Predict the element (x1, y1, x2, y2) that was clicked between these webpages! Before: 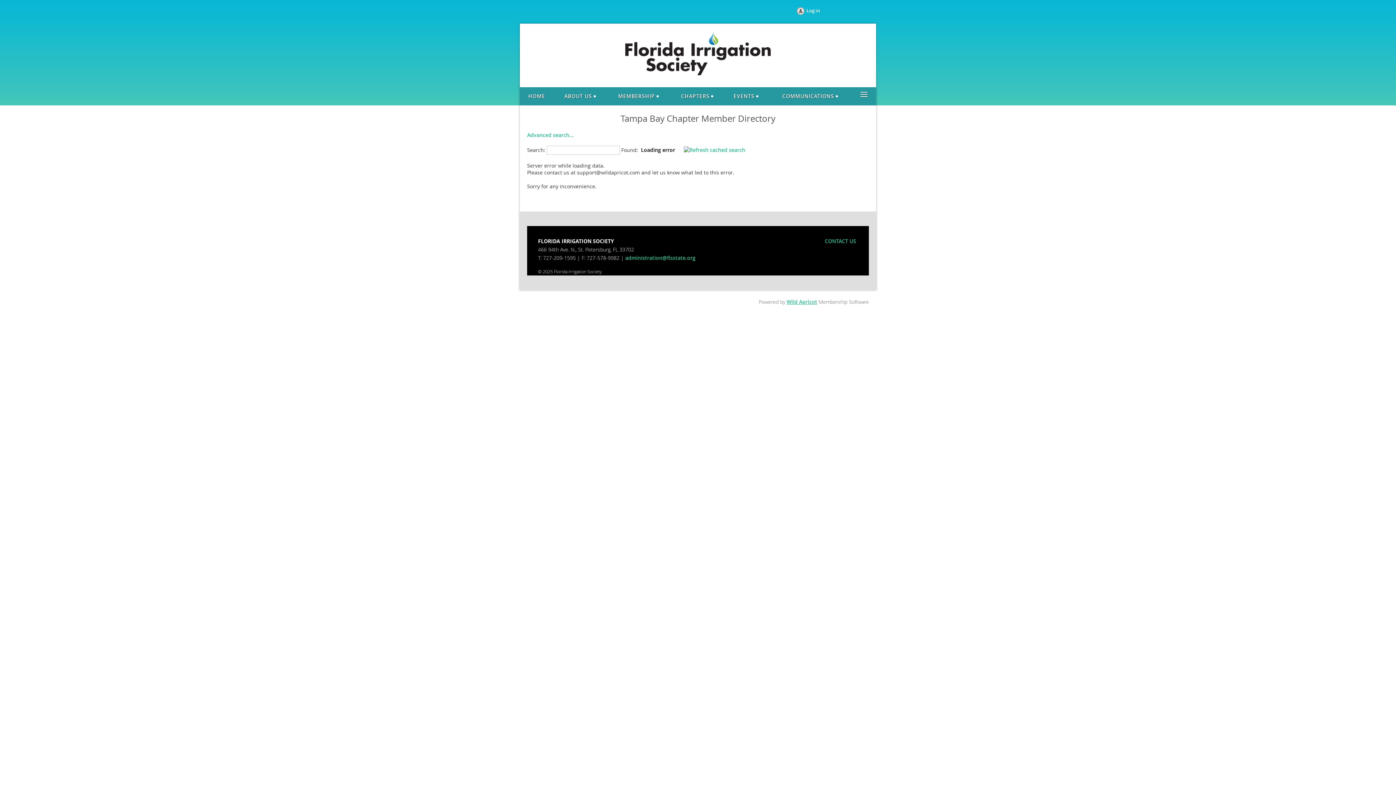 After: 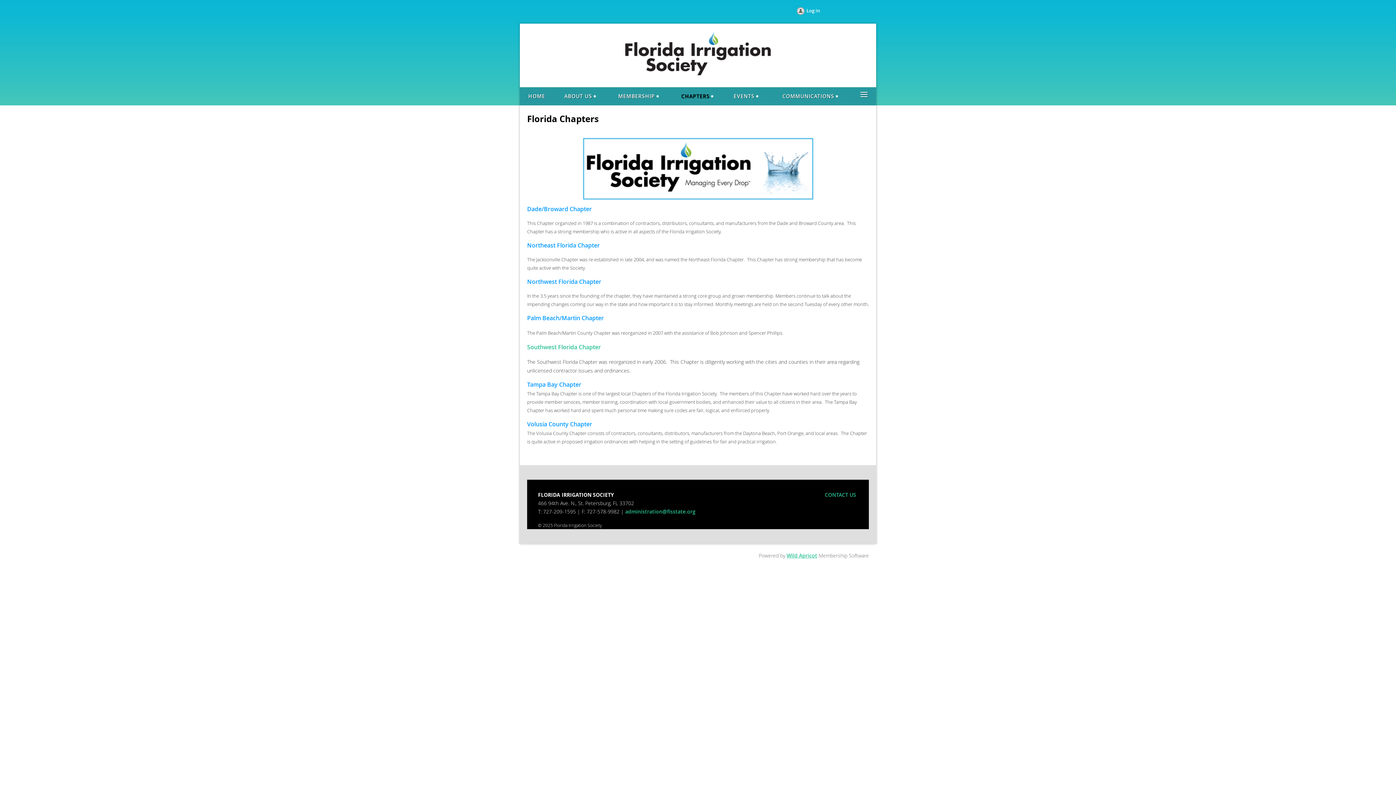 Action: bbox: (670, 87, 724, 105) label: CHAPTERS